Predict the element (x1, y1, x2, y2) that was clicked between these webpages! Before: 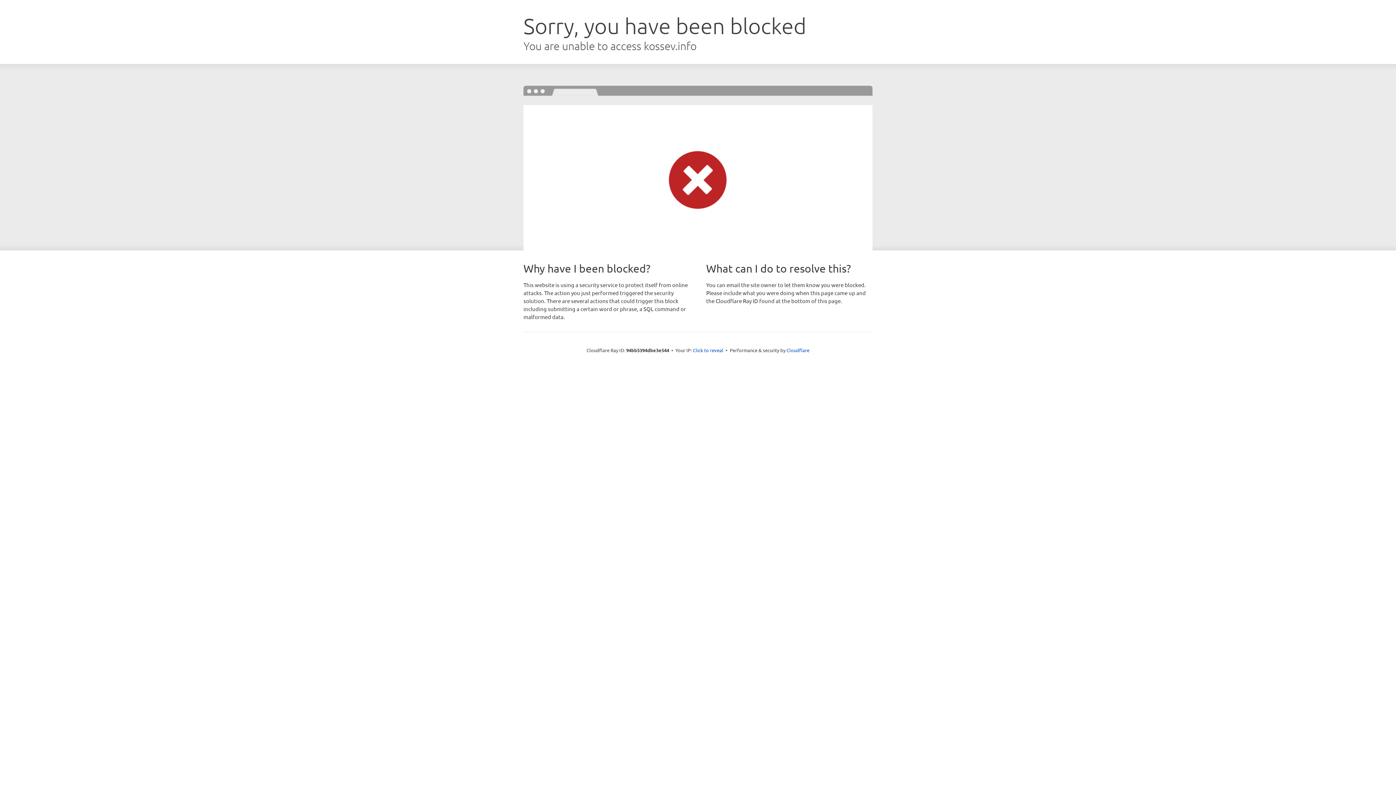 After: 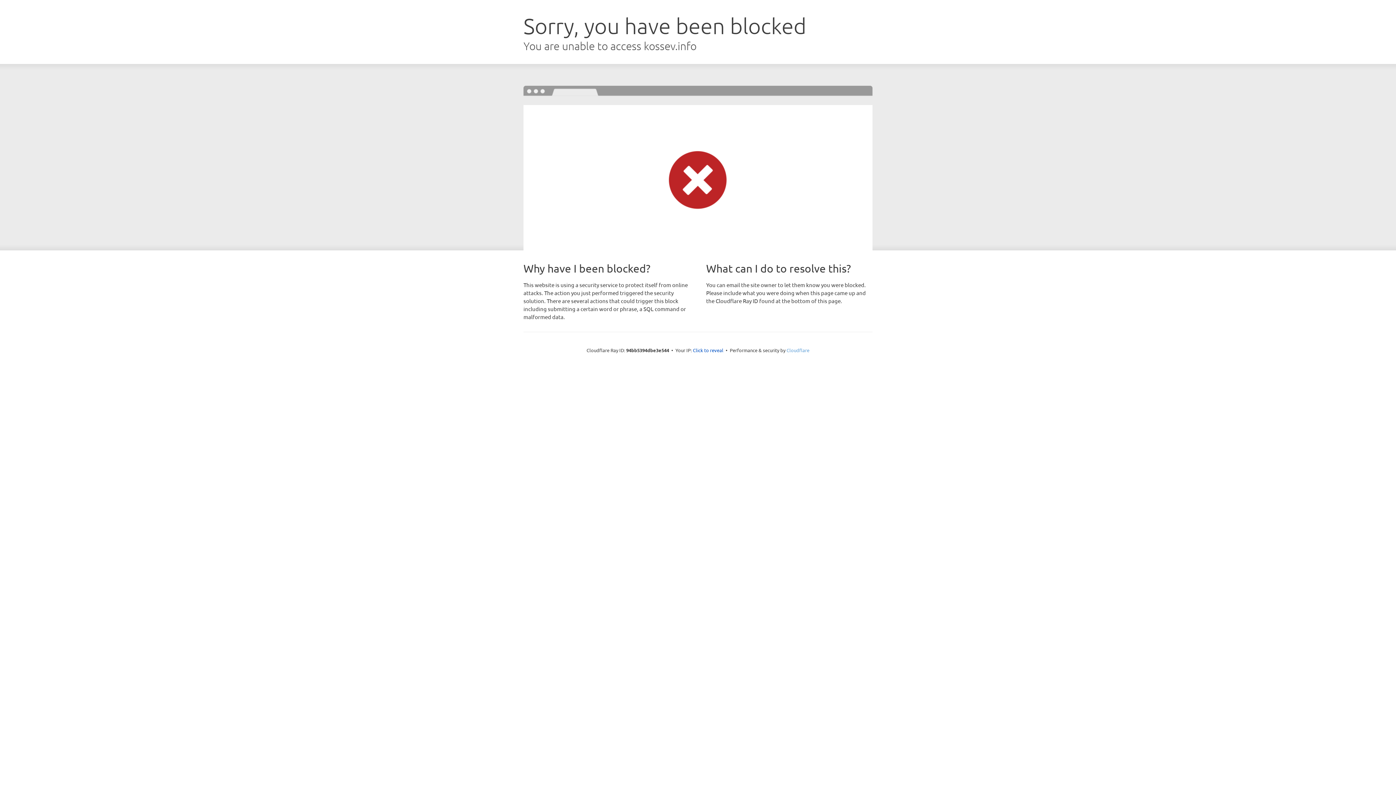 Action: label: Cloudflare bbox: (786, 347, 809, 353)